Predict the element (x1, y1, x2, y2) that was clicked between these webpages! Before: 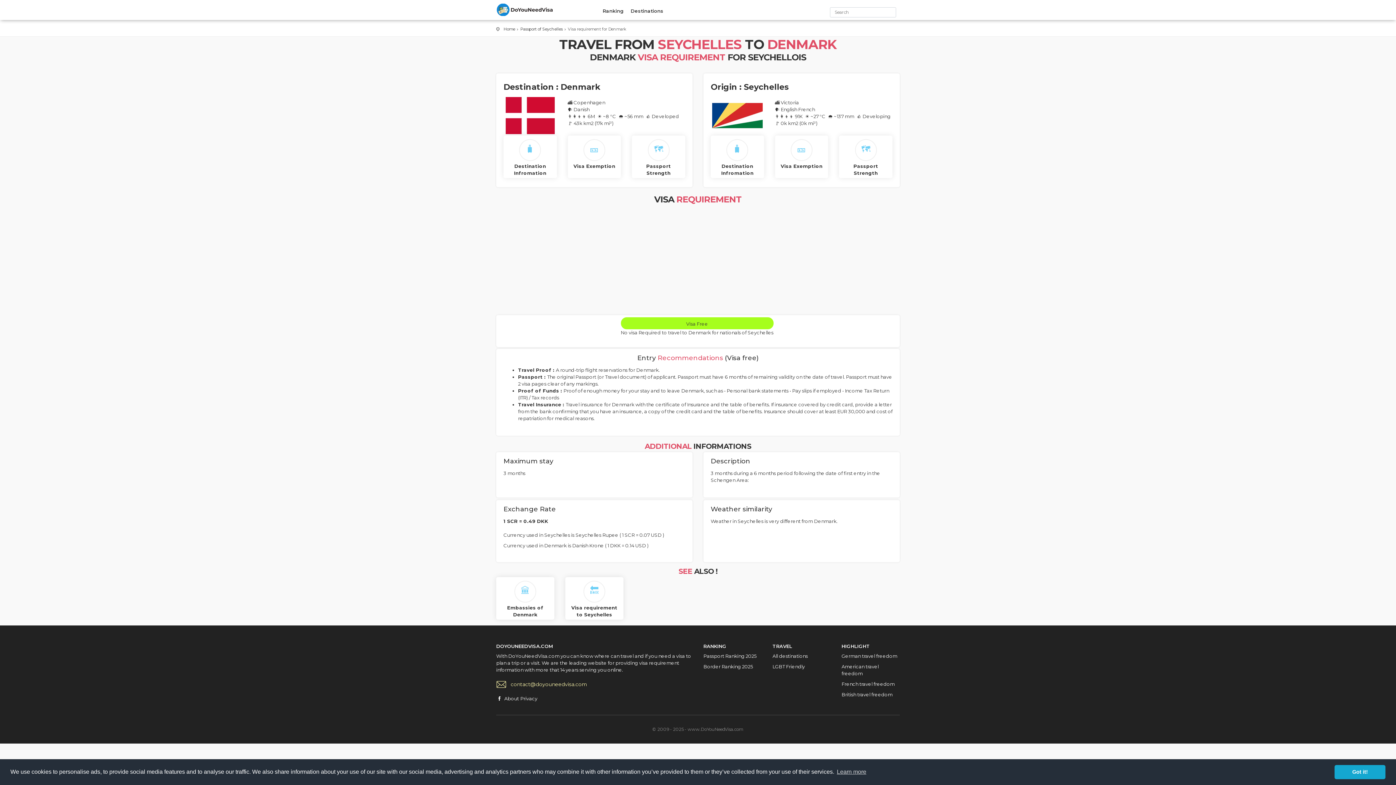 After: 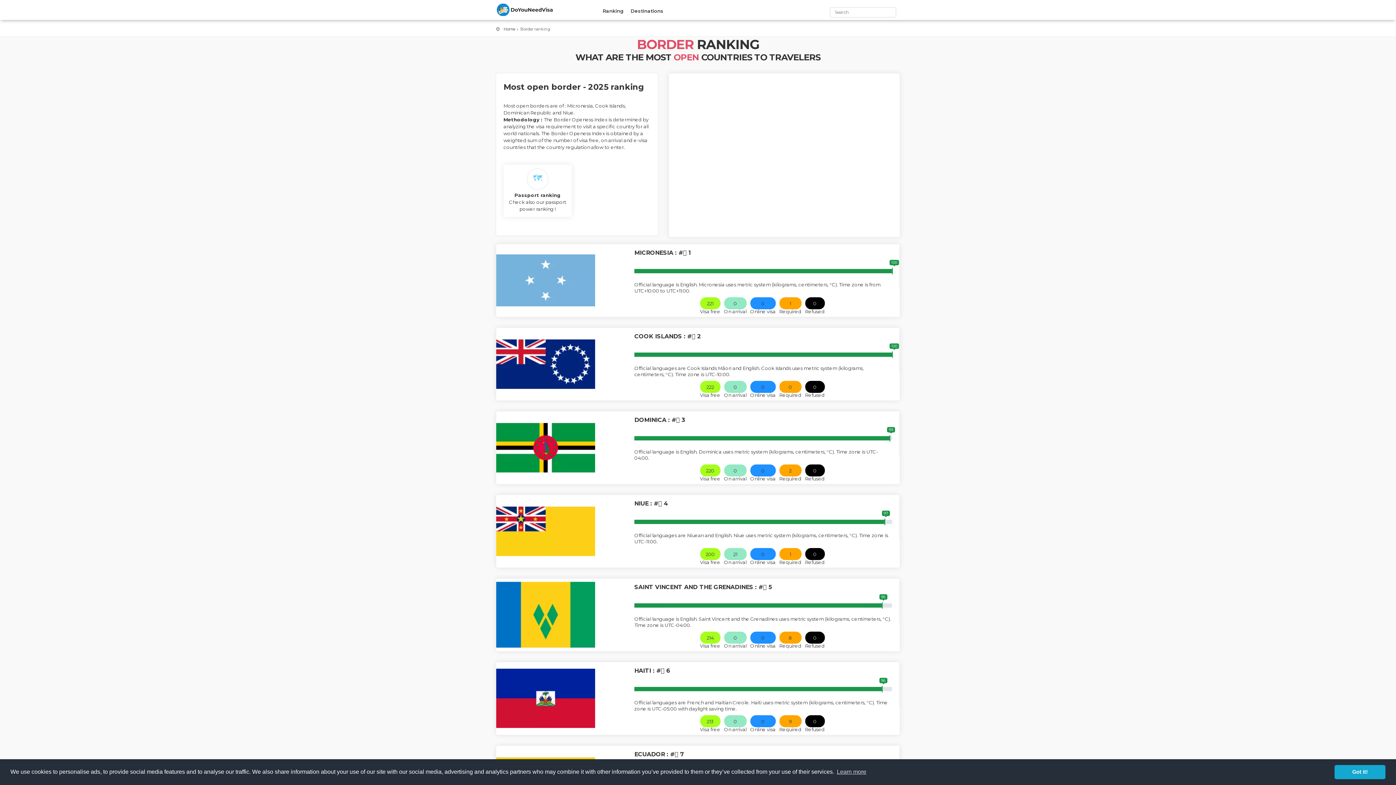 Action: label: Border Ranking 2025 bbox: (703, 663, 753, 669)